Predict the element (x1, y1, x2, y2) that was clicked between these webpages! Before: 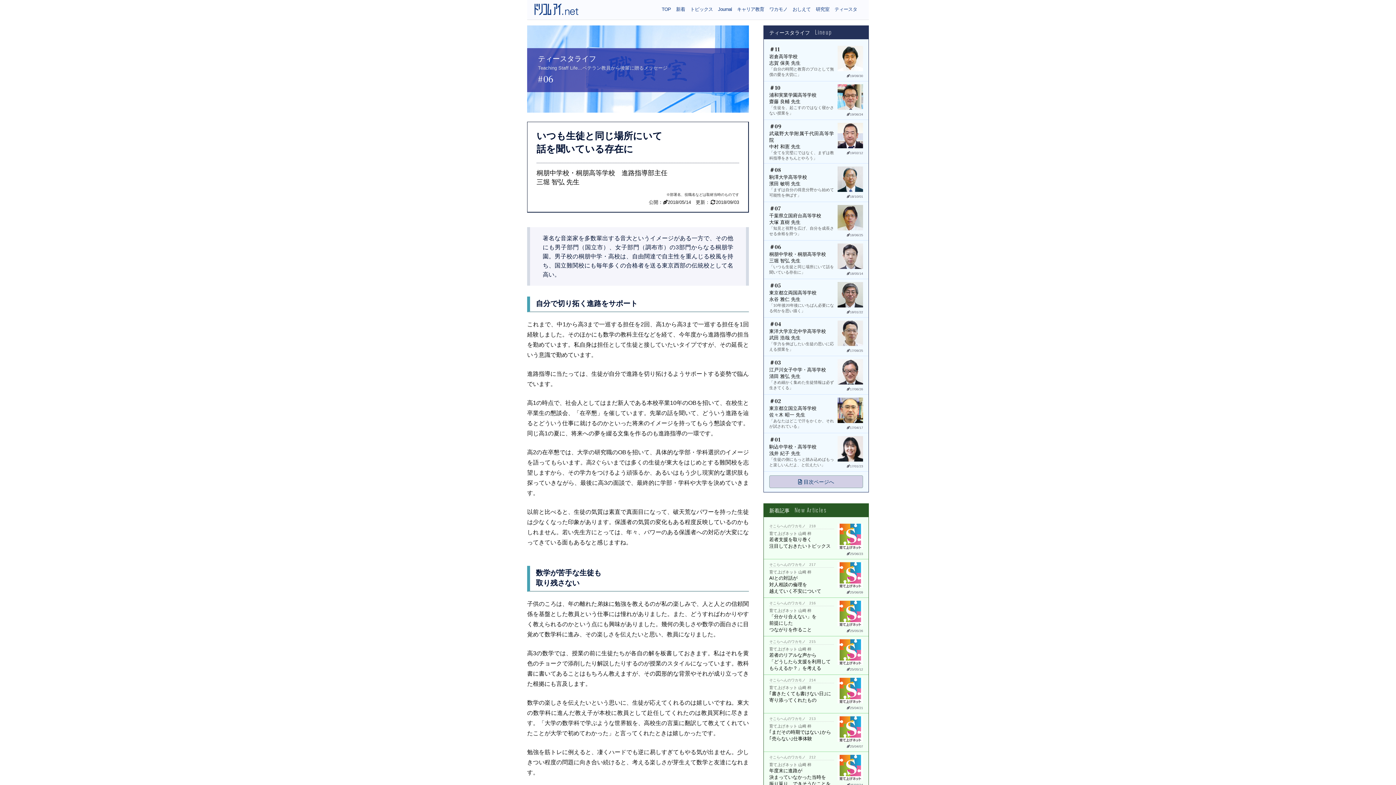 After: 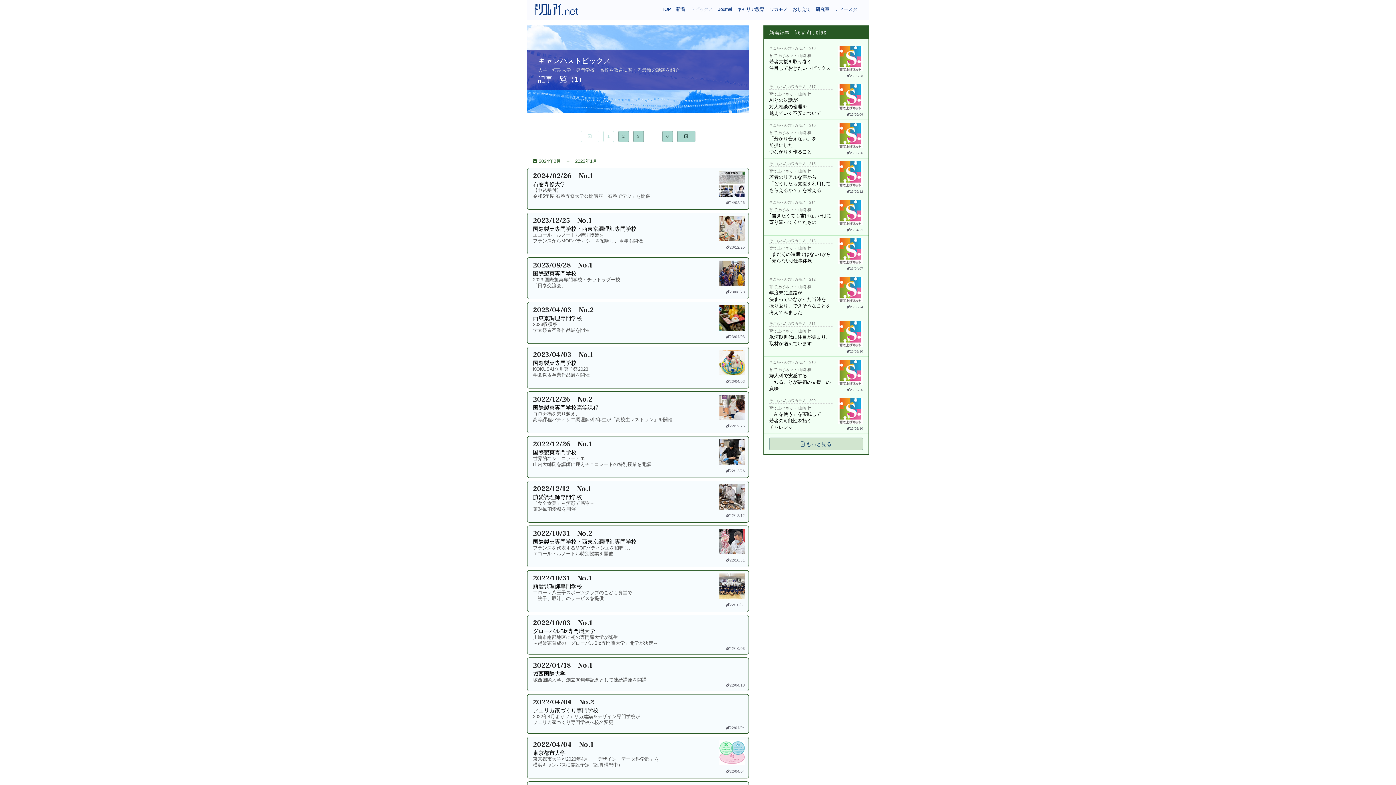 Action: bbox: (687, 2, 715, 16) label: トピックス